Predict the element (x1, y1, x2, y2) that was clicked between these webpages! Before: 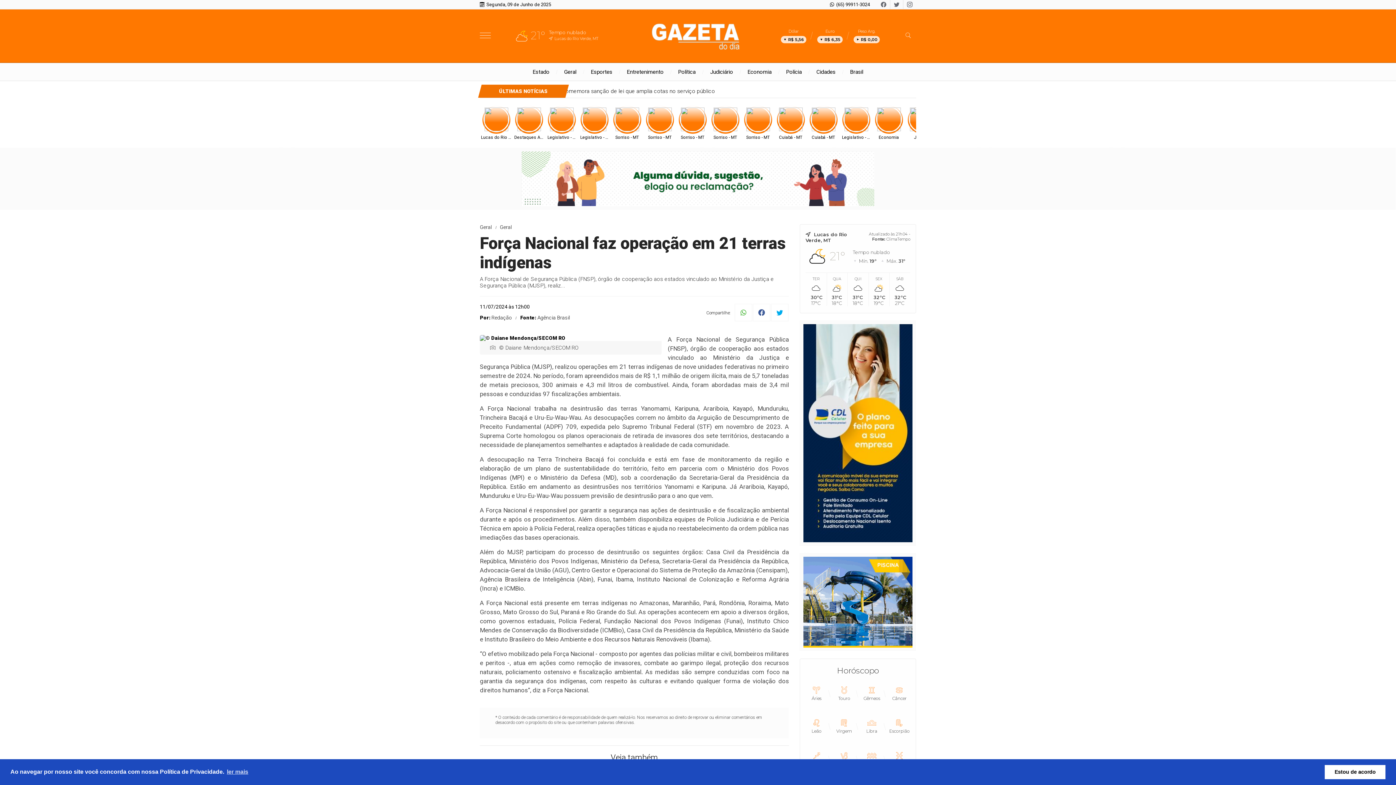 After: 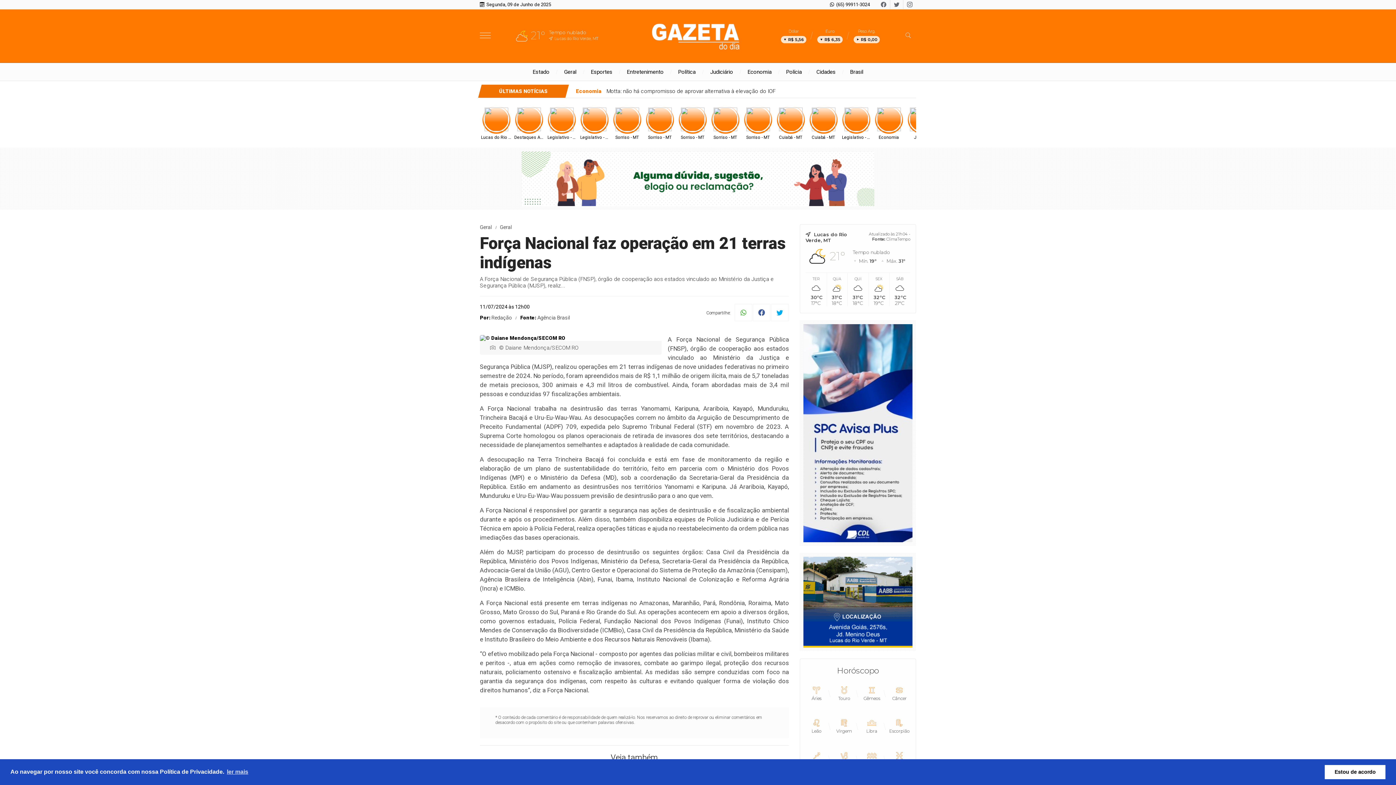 Action: bbox: (829, 0, 870, 7) label: (65) 99911-3024